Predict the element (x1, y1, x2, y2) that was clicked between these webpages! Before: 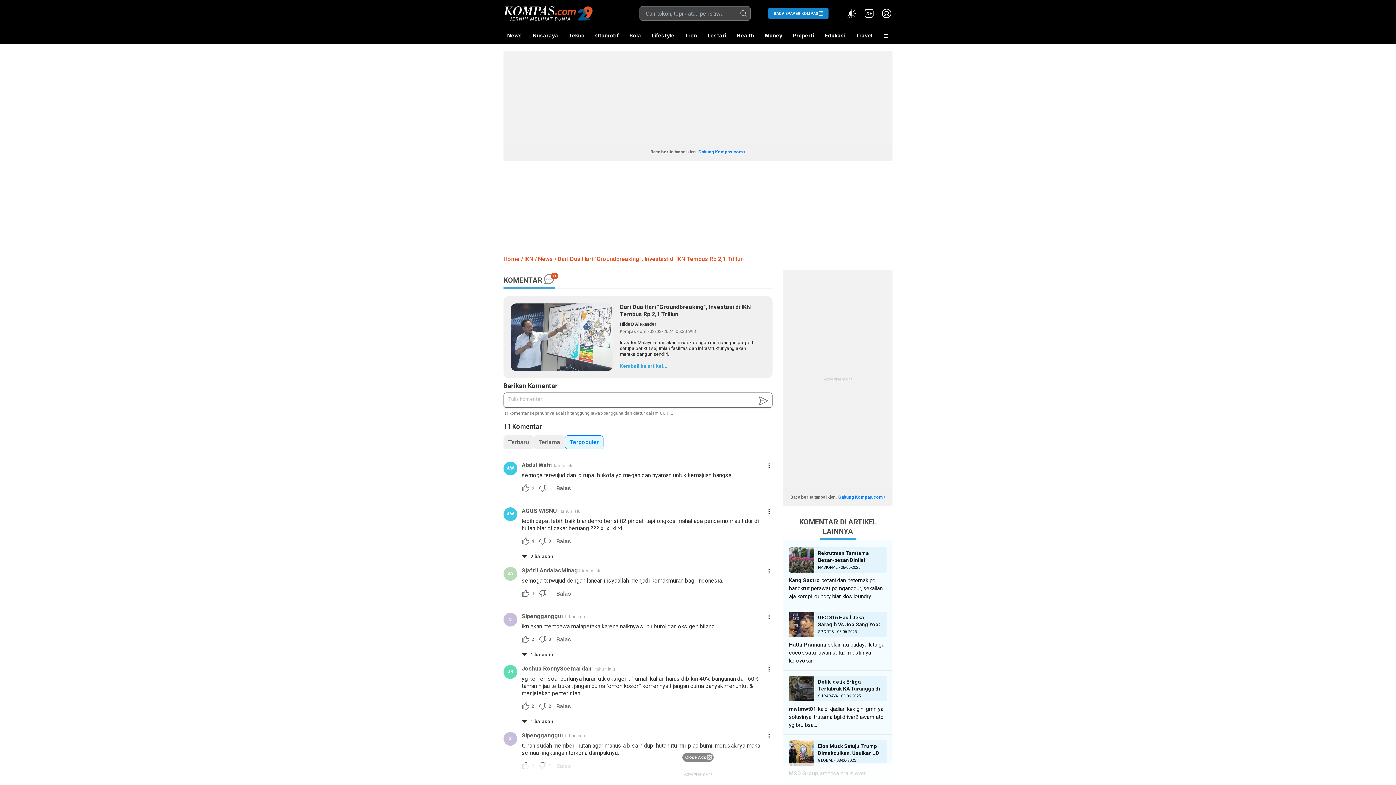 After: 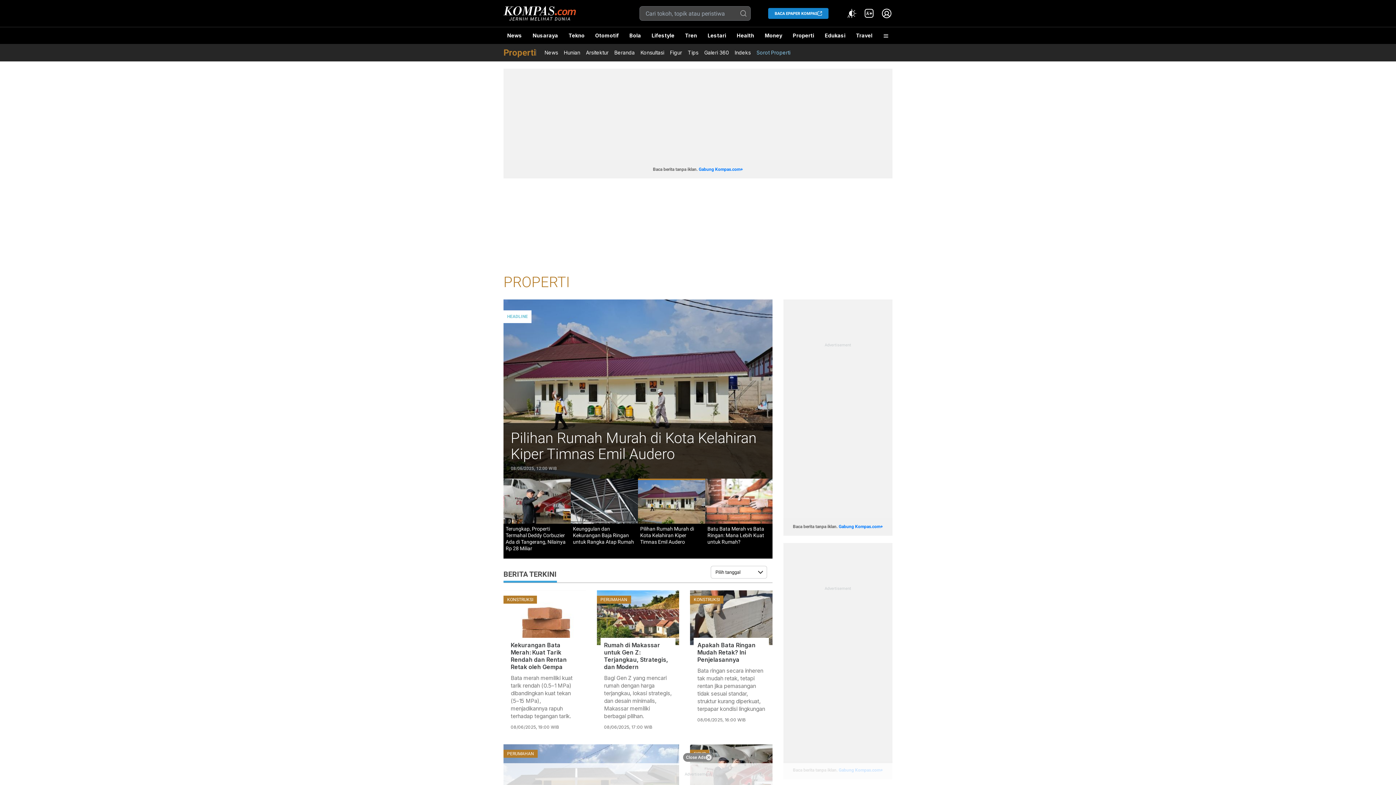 Action: bbox: (789, 27, 818, 44) label: Properti